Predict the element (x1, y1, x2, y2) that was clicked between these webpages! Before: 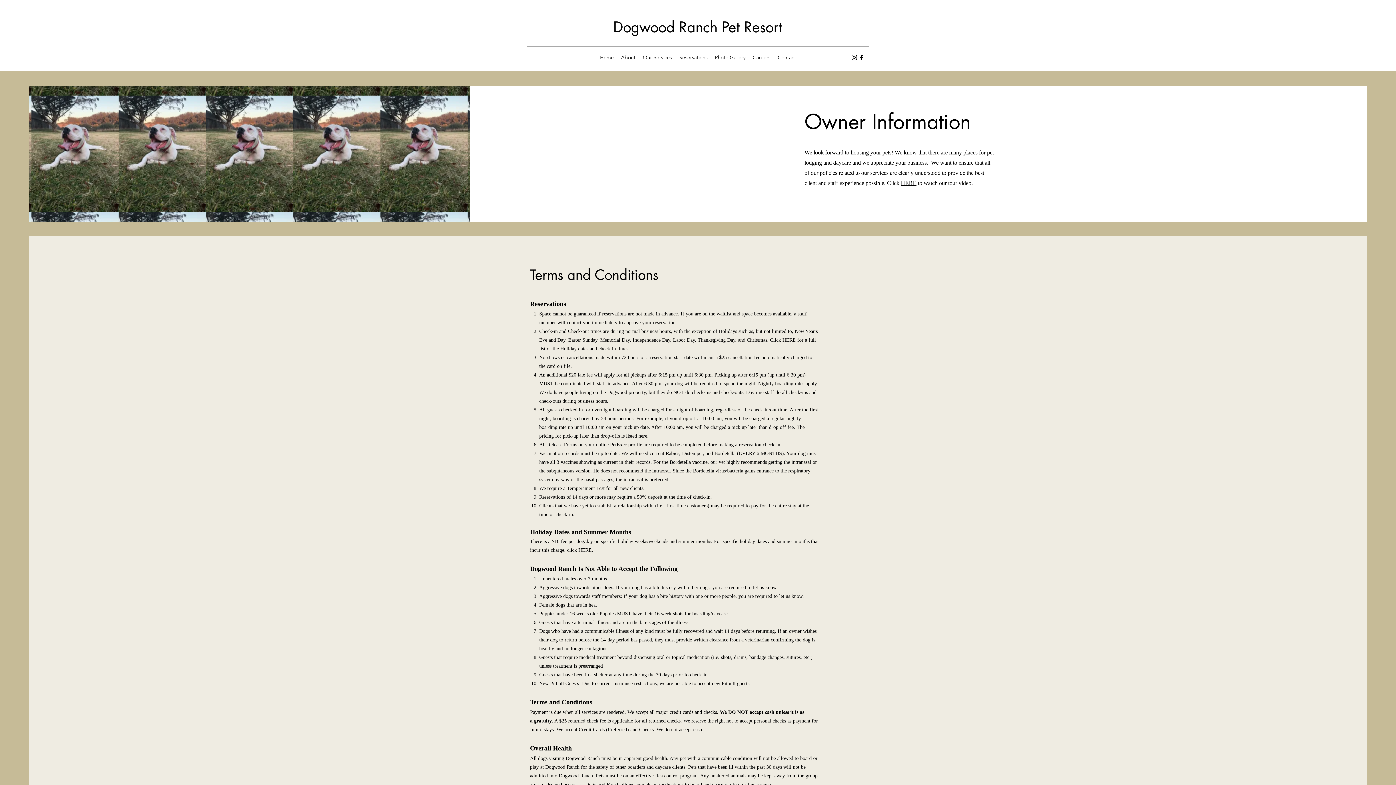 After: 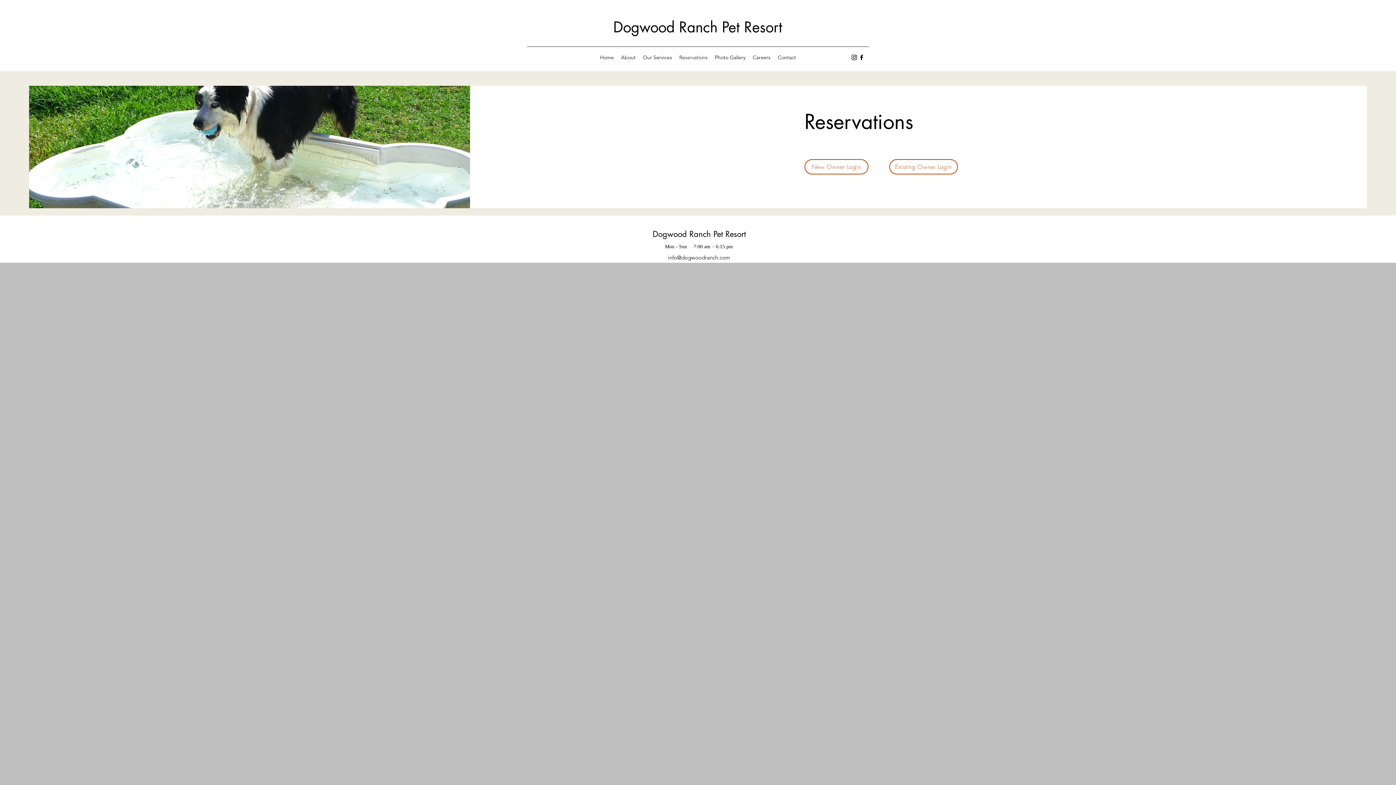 Action: bbox: (675, 52, 711, 62) label: Reservations